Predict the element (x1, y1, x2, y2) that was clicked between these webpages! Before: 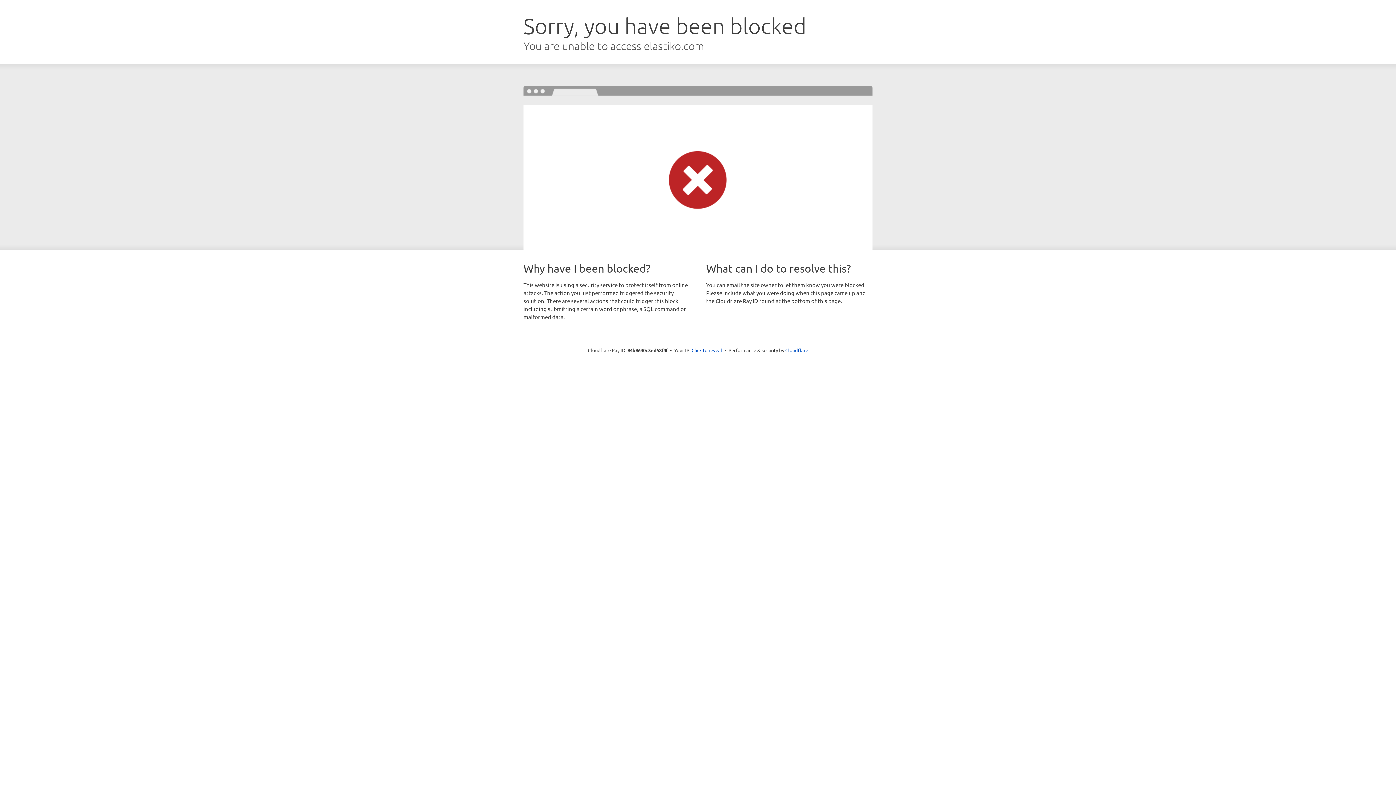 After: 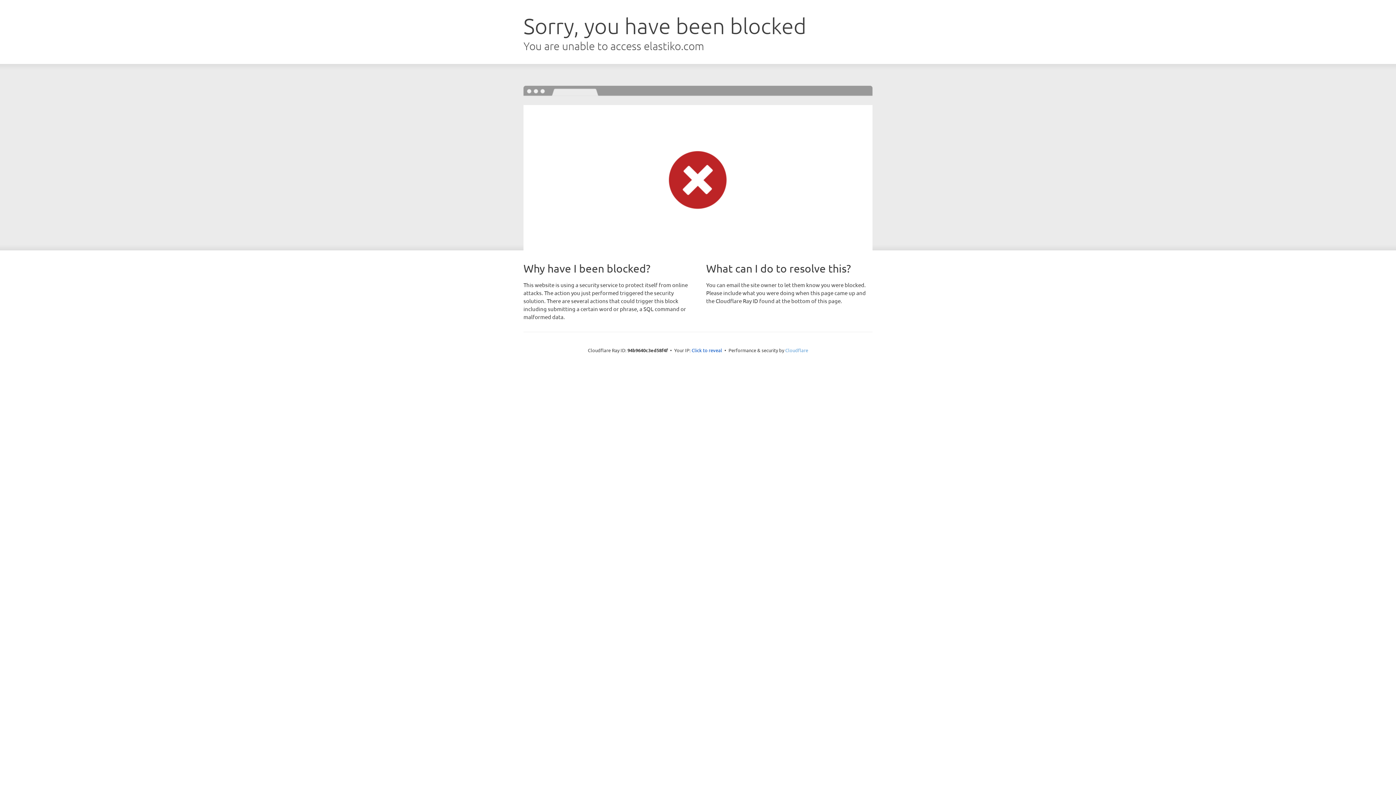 Action: label: Cloudflare bbox: (785, 347, 808, 353)